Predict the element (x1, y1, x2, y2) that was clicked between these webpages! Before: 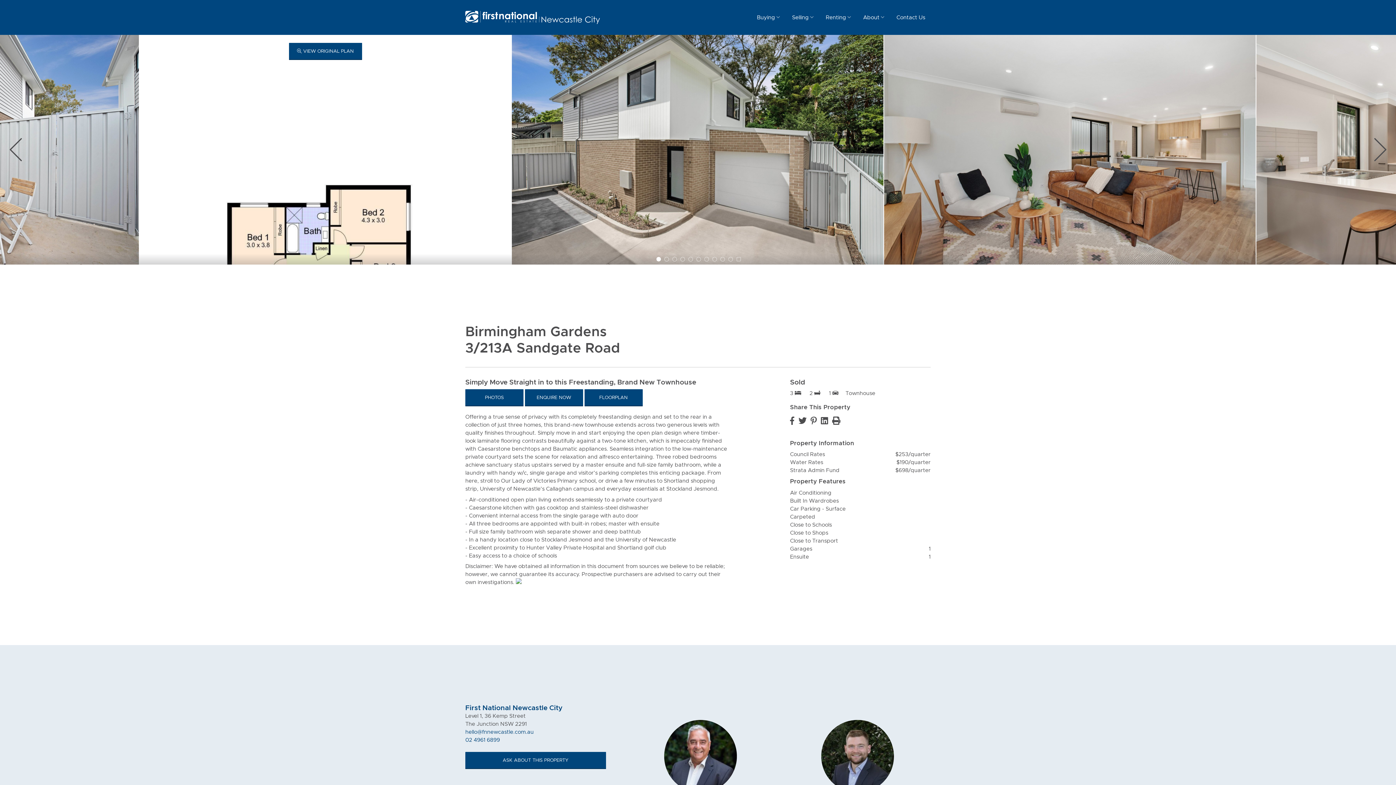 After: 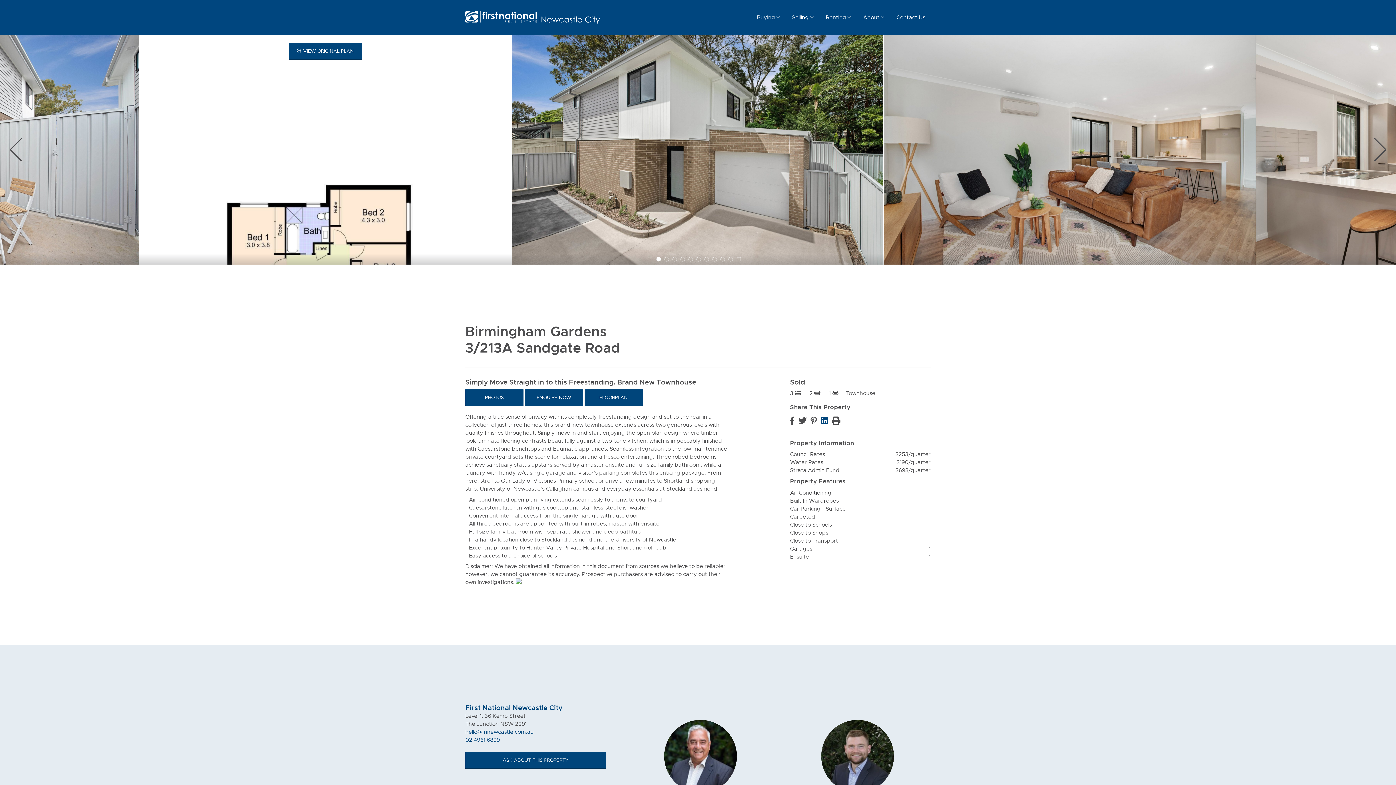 Action: bbox: (821, 414, 828, 428)